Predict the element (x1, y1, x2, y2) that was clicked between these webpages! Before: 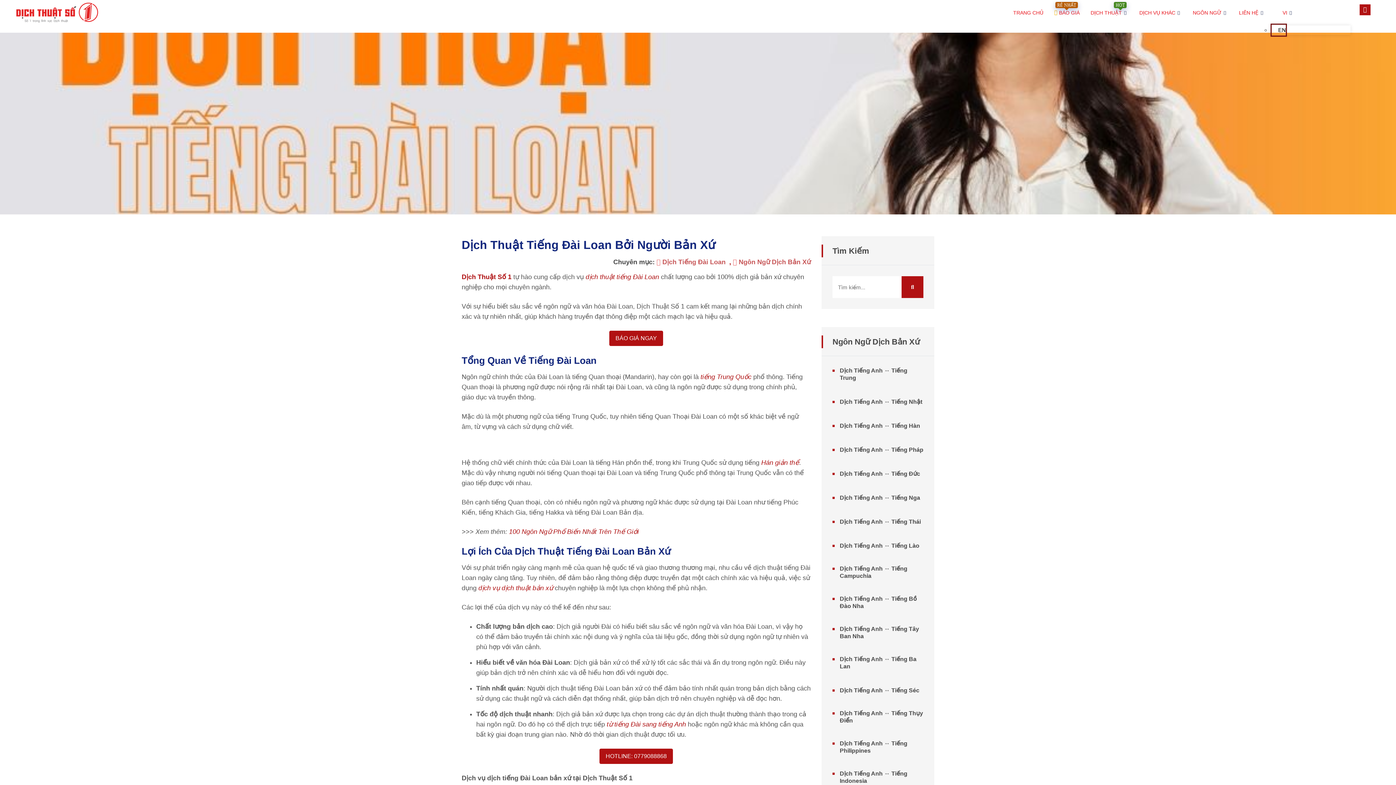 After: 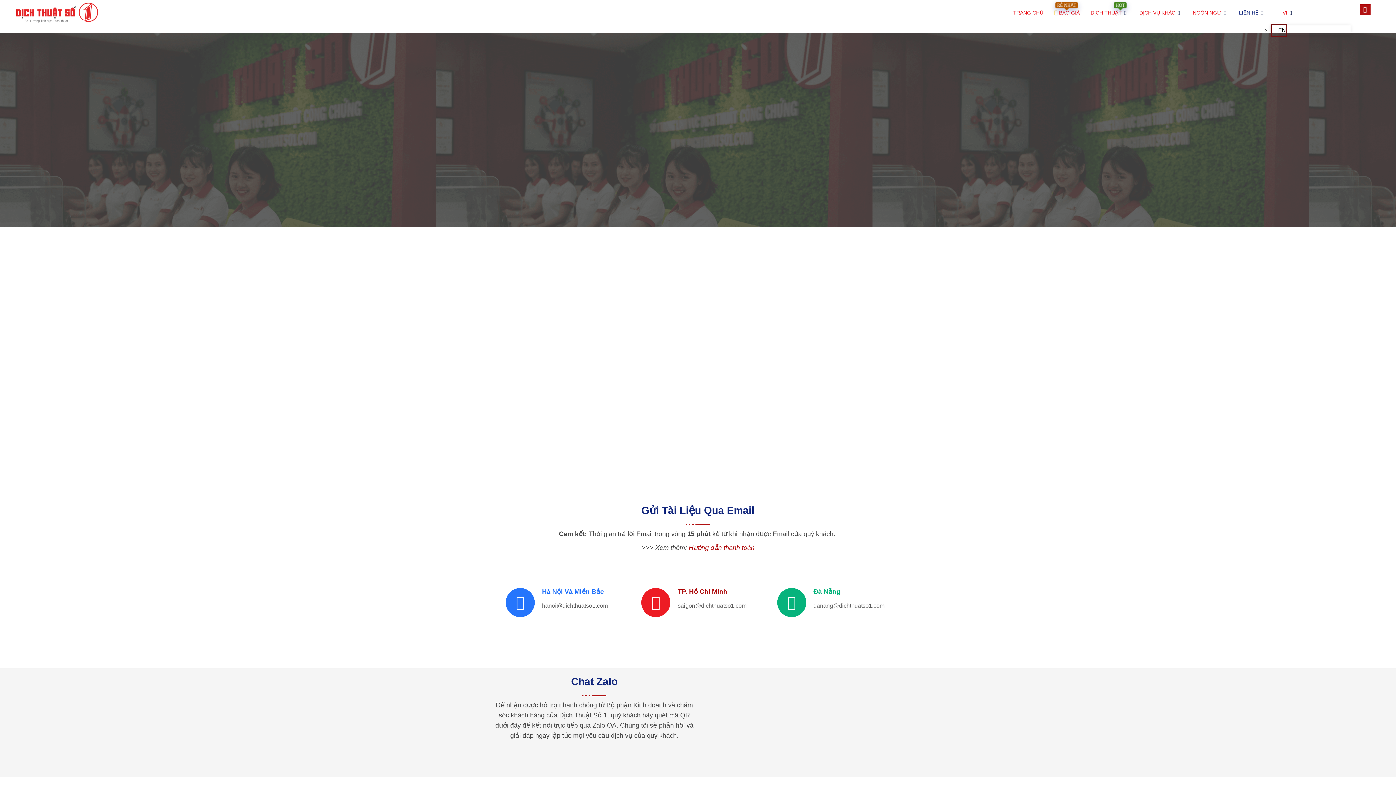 Action: label: LIÊN HỆ bbox: (1233, 0, 1270, 25)